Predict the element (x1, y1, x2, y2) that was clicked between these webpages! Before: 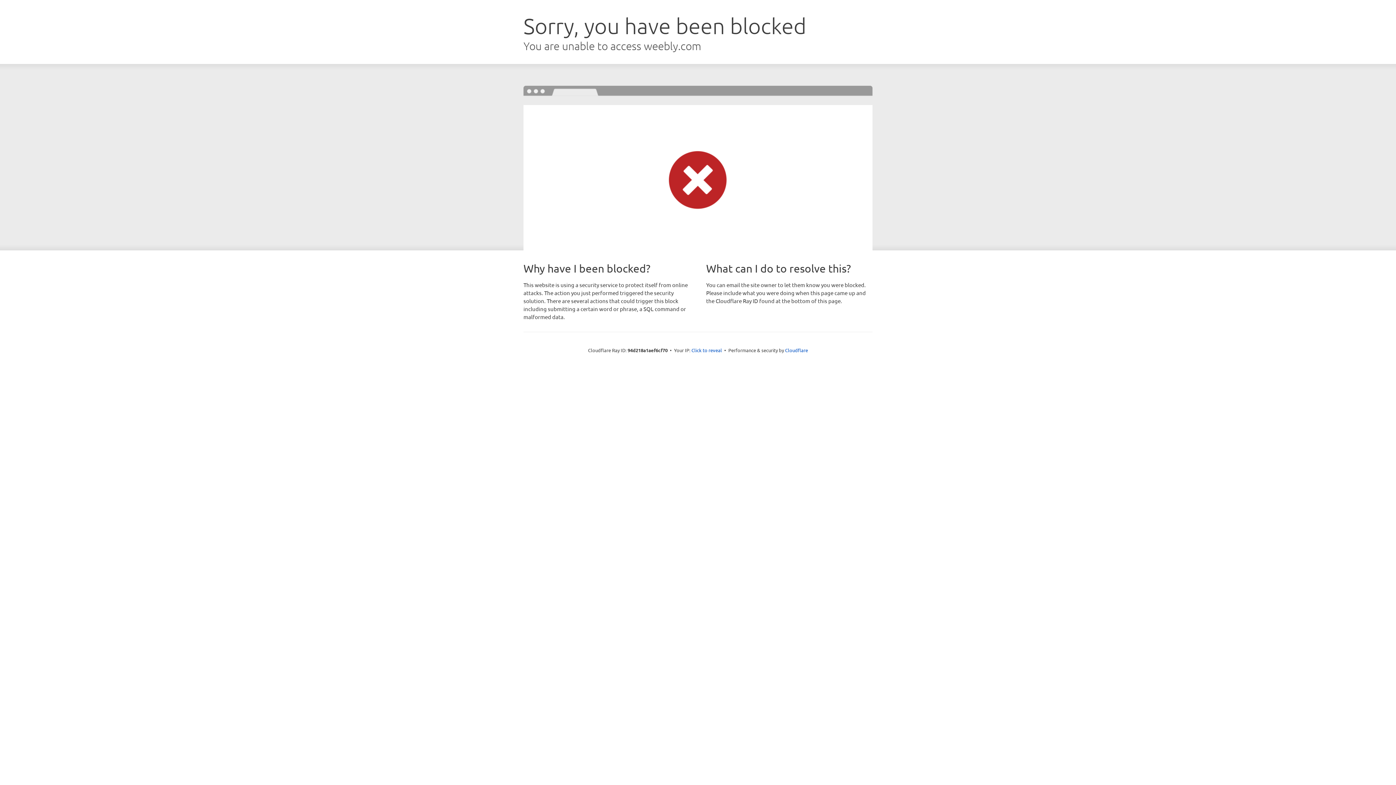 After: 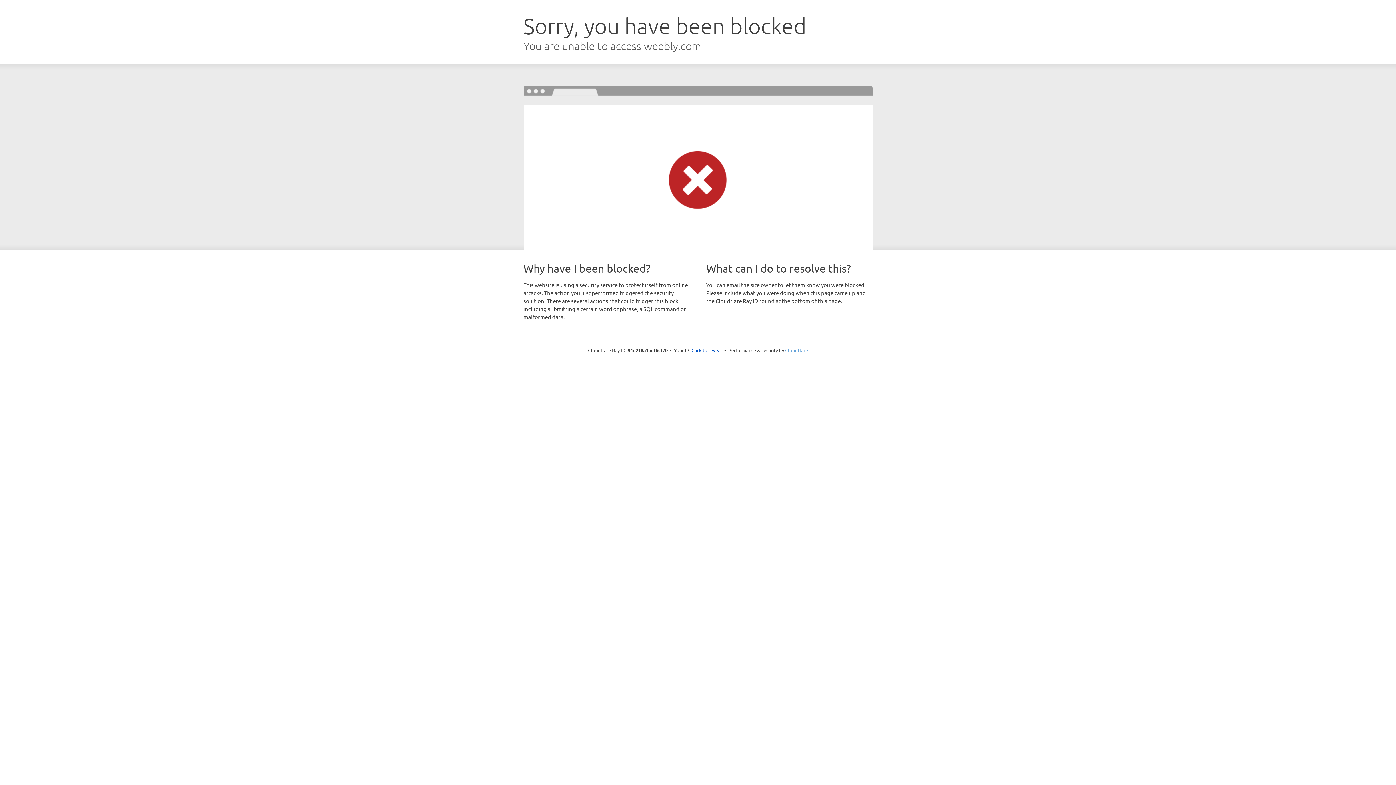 Action: label: Cloudflare bbox: (785, 347, 808, 353)